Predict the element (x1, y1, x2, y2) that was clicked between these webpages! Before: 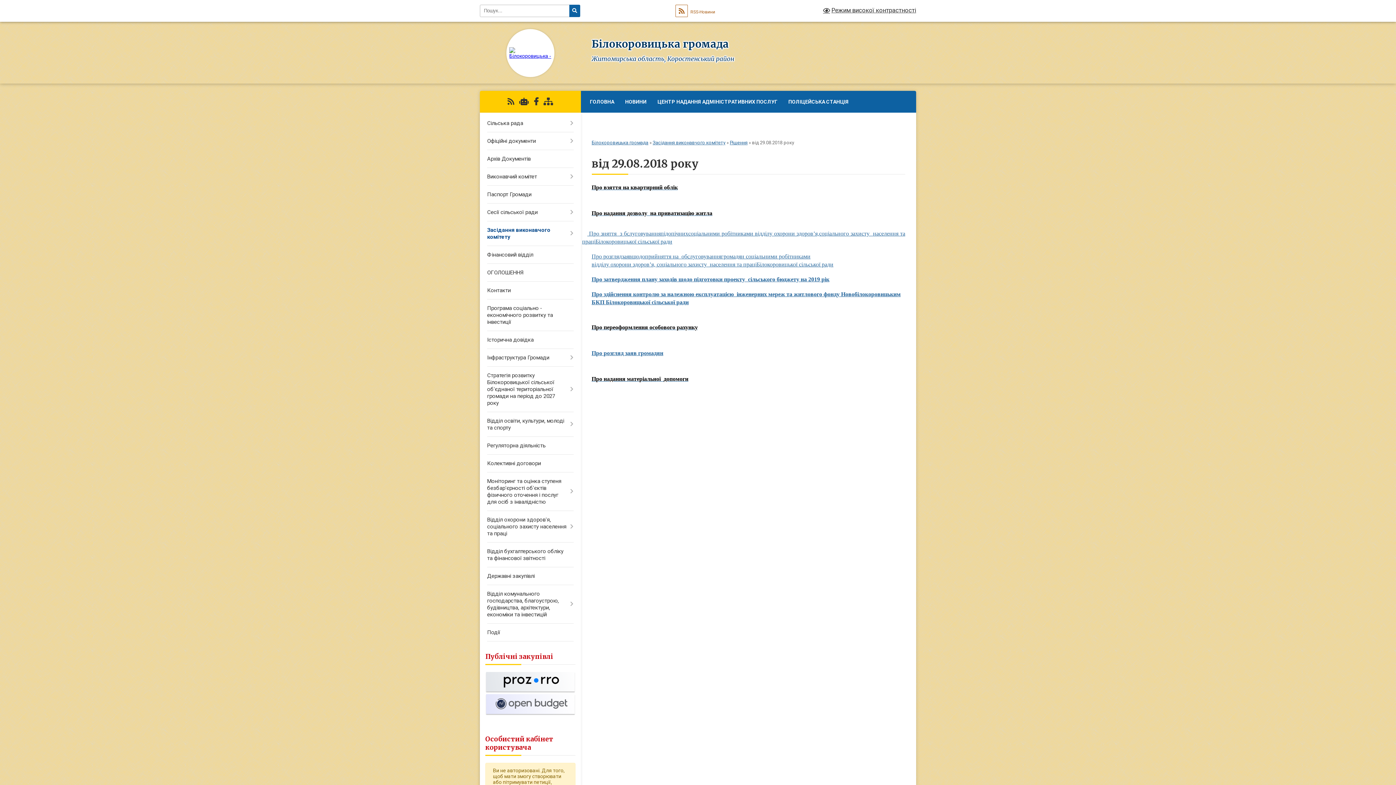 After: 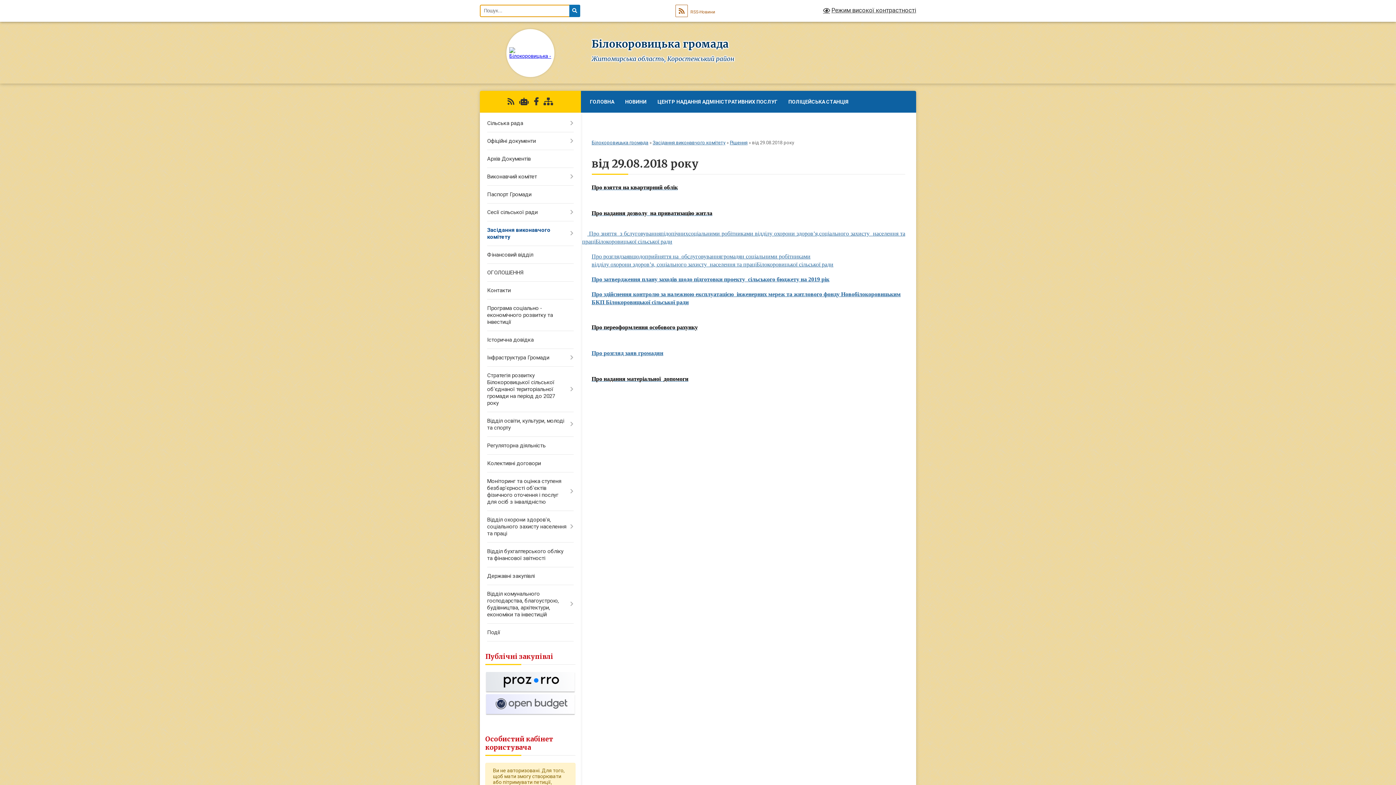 Action: label: Натисніть, щоб здійснити пошук bbox: (569, 4, 580, 17)